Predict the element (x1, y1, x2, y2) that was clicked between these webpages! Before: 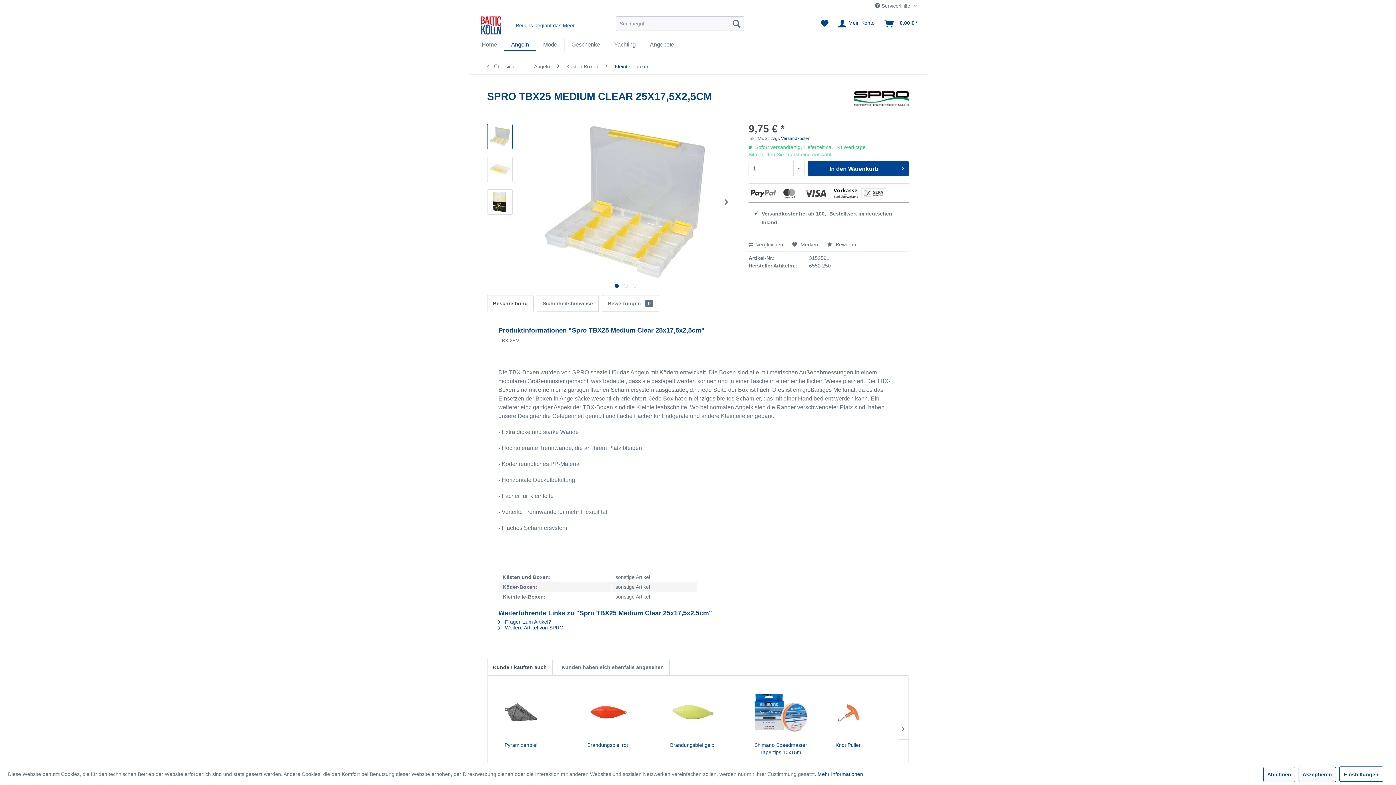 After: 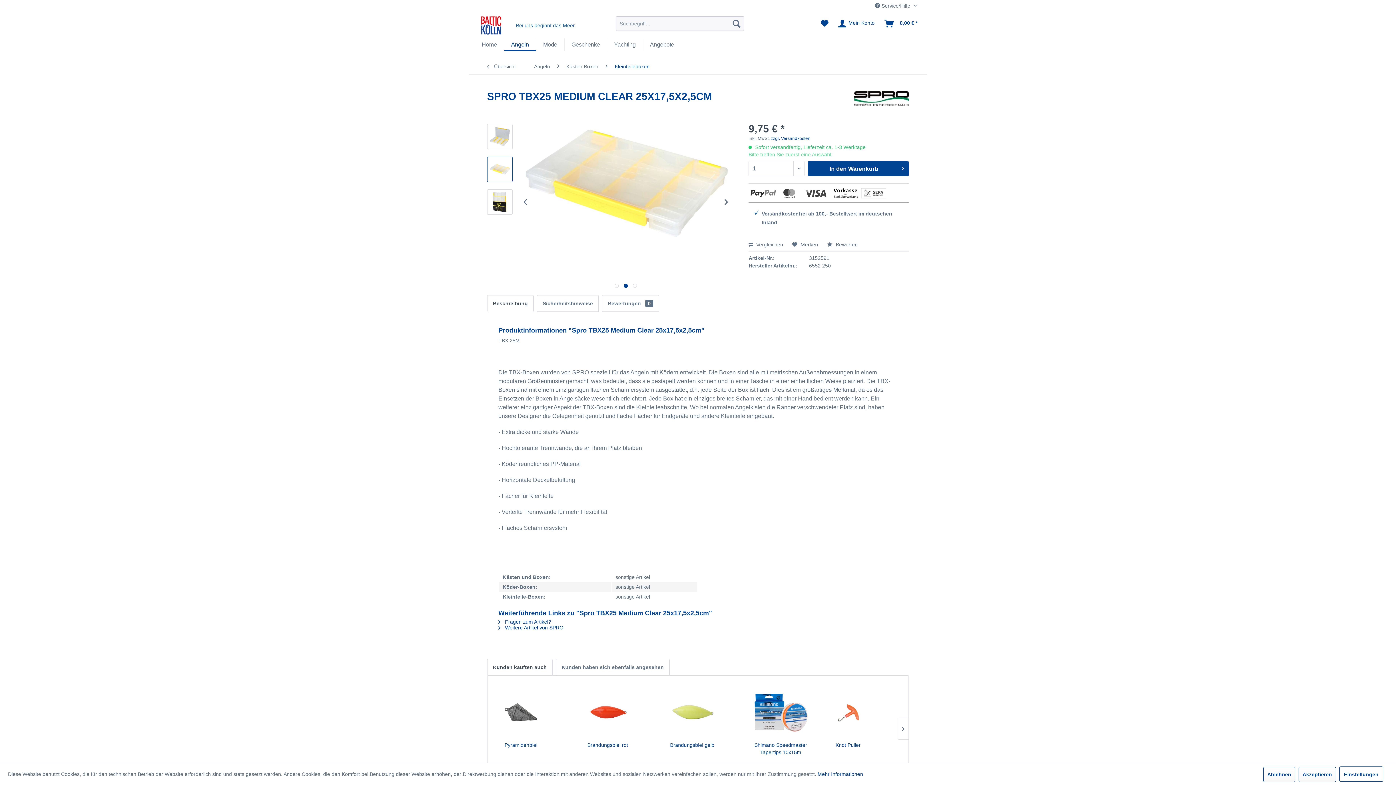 Action: bbox: (487, 156, 512, 182)